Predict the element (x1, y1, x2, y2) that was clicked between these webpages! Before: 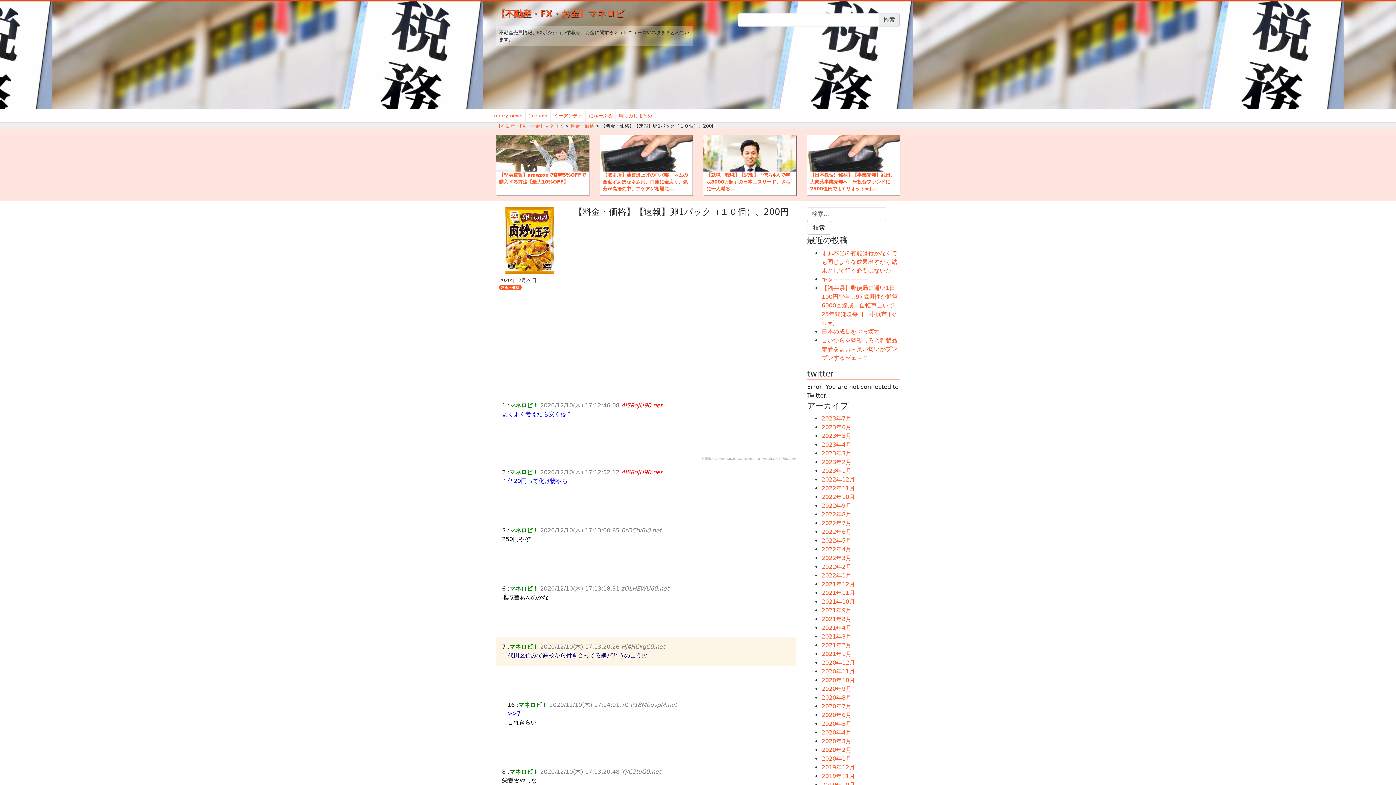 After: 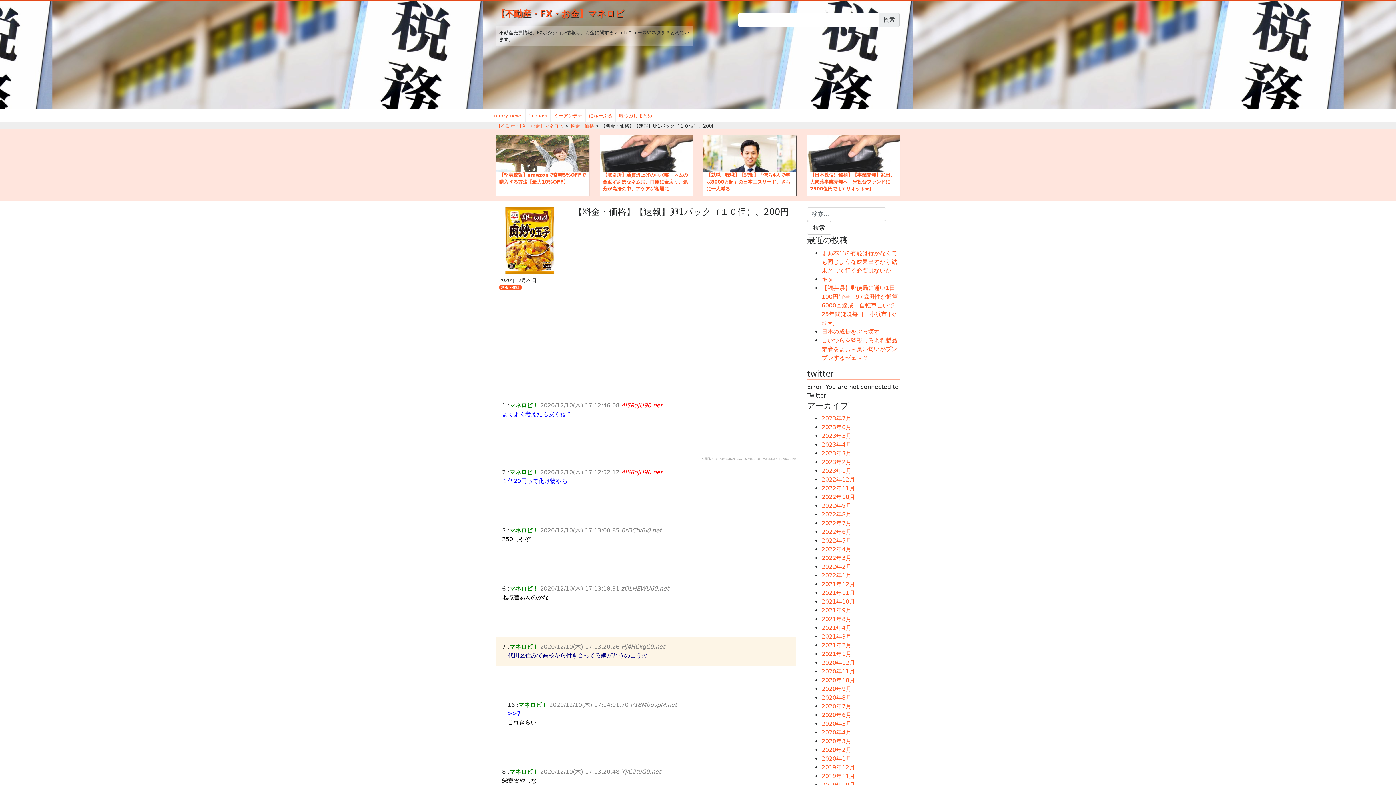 Action: bbox: (496, 135, 589, 171)